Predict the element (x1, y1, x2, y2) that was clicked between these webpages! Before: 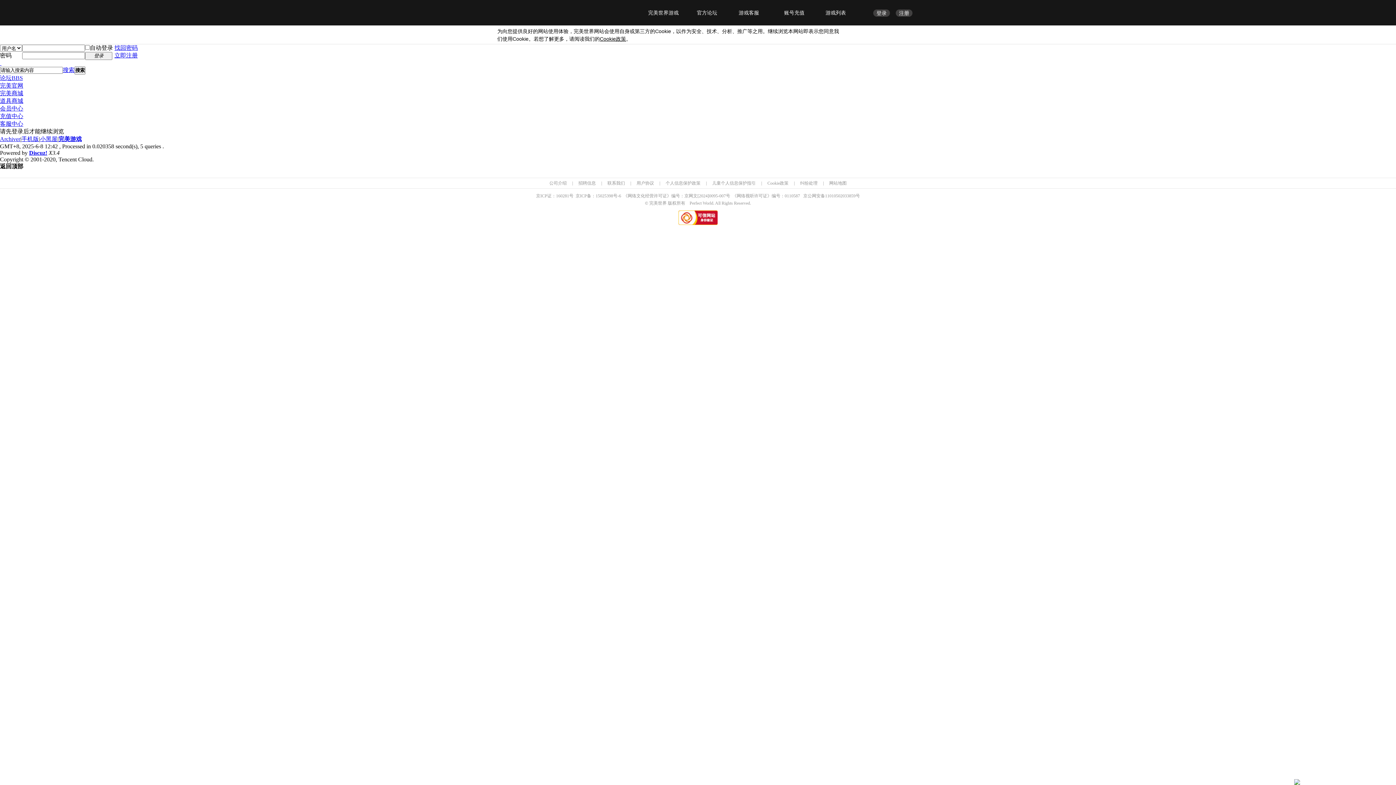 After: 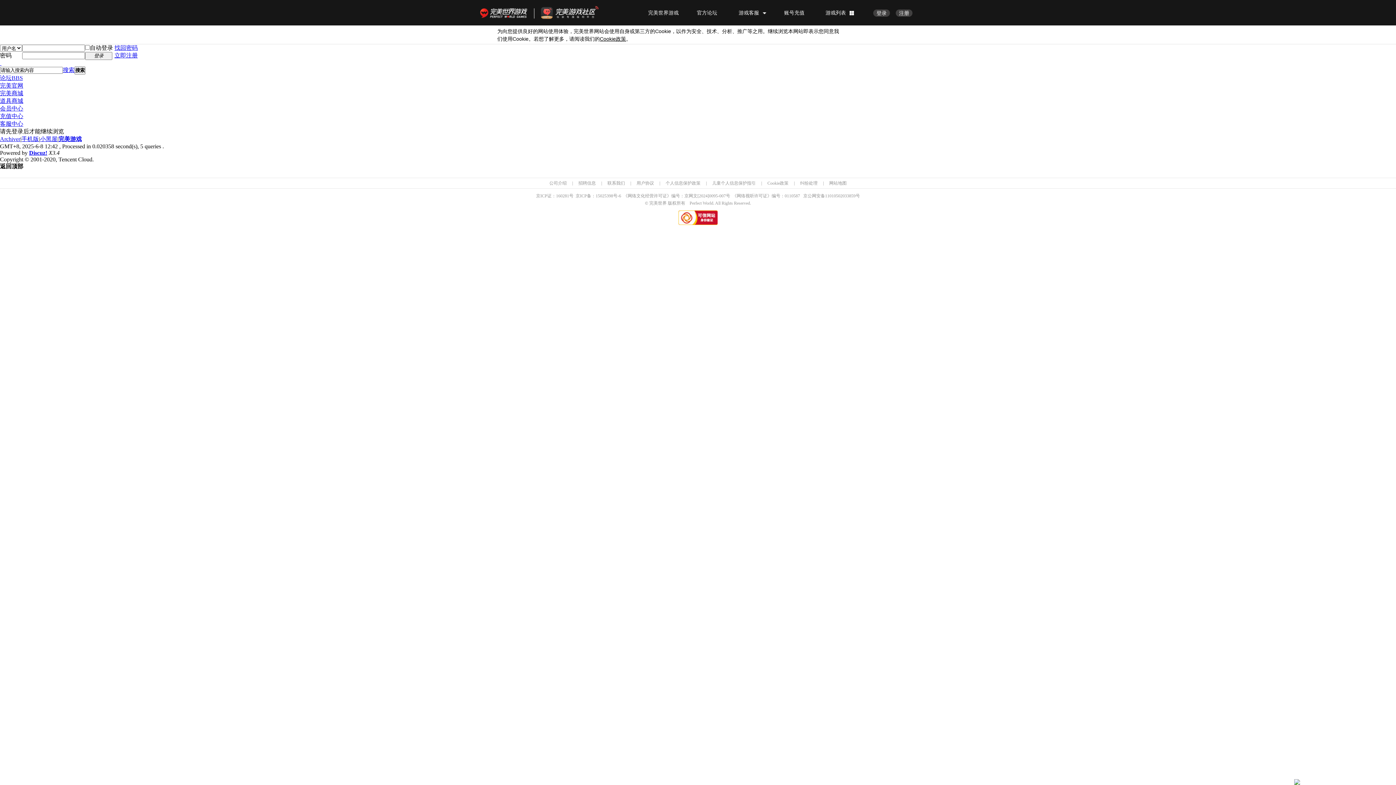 Action: bbox: (732, 222, 800, 228) label: 《网络视听许可证》编号：0110587